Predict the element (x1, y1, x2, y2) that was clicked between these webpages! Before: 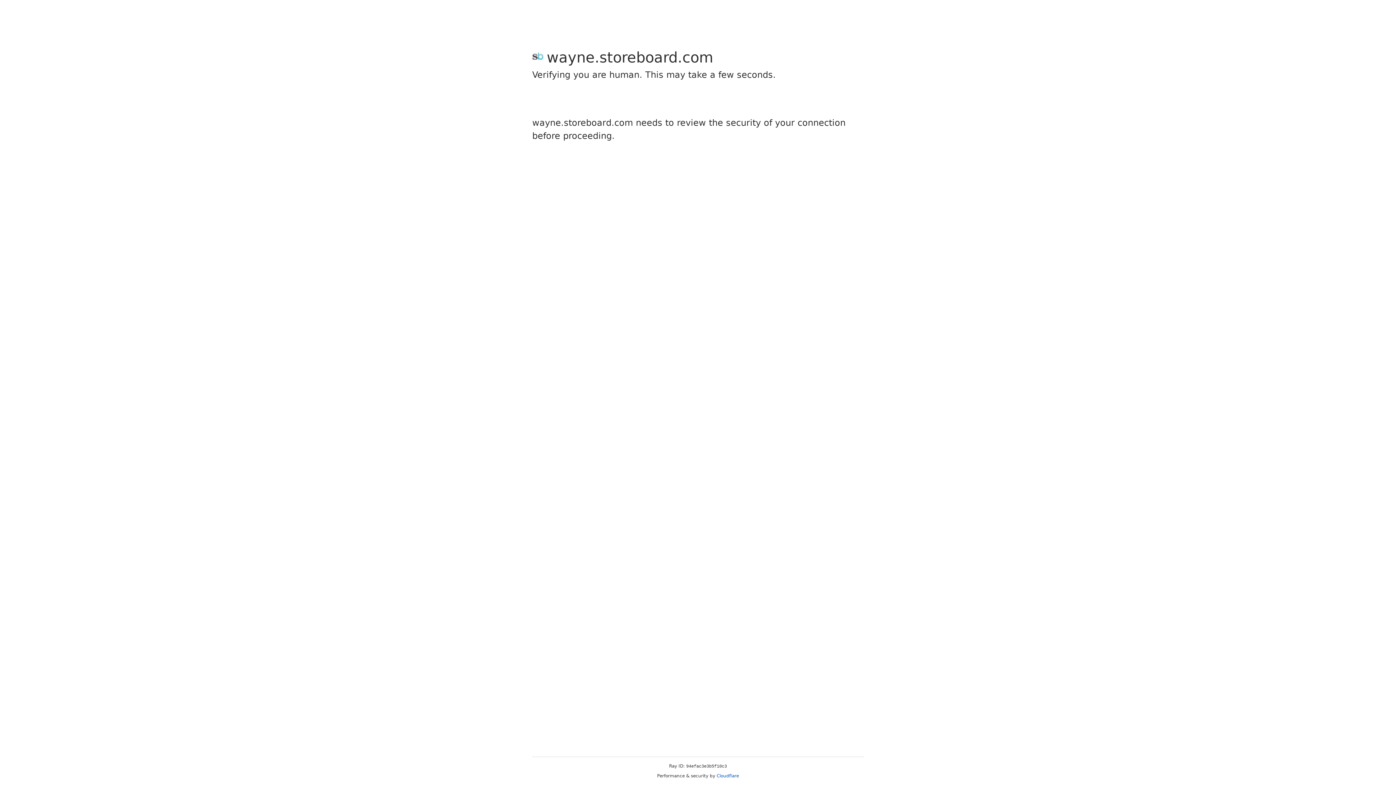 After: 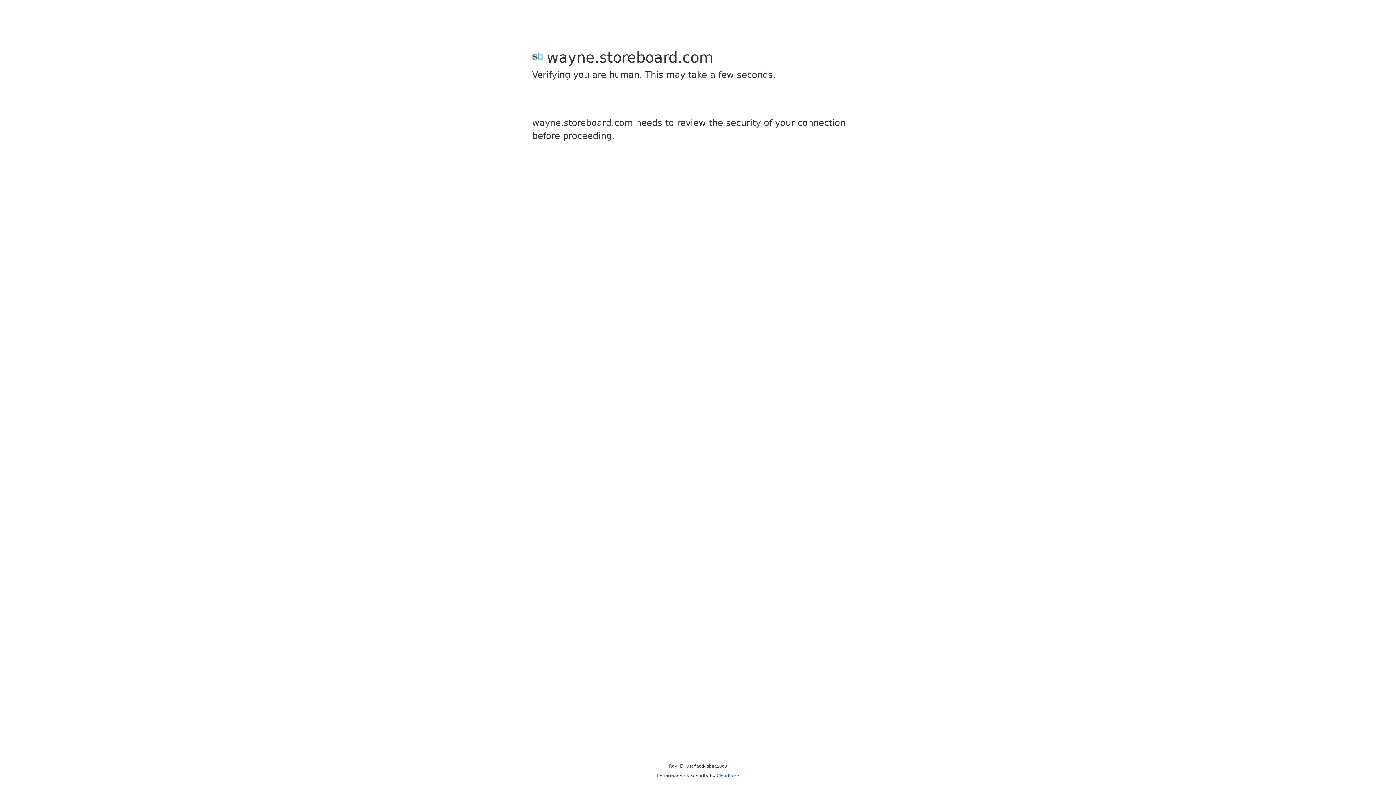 Action: bbox: (716, 773, 739, 778) label: Cloudflare